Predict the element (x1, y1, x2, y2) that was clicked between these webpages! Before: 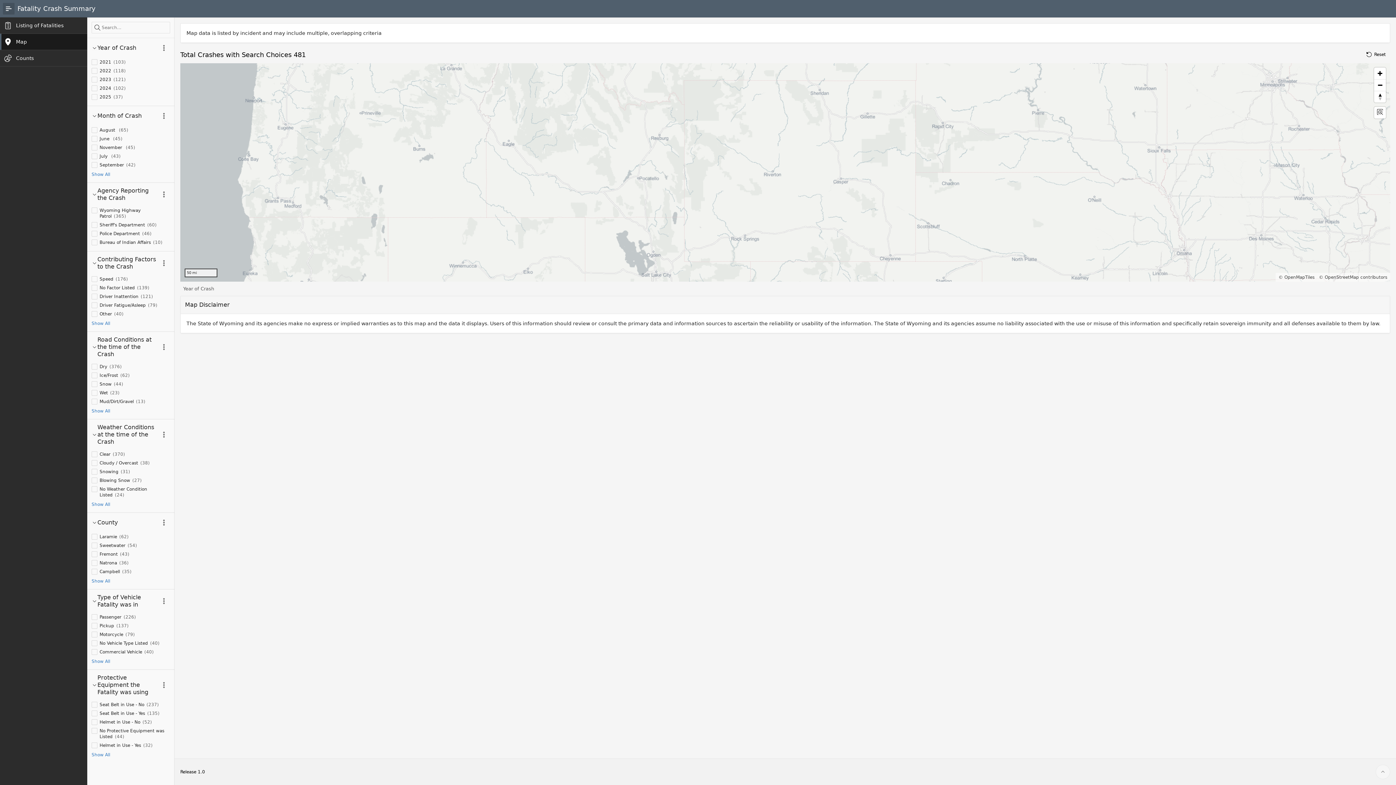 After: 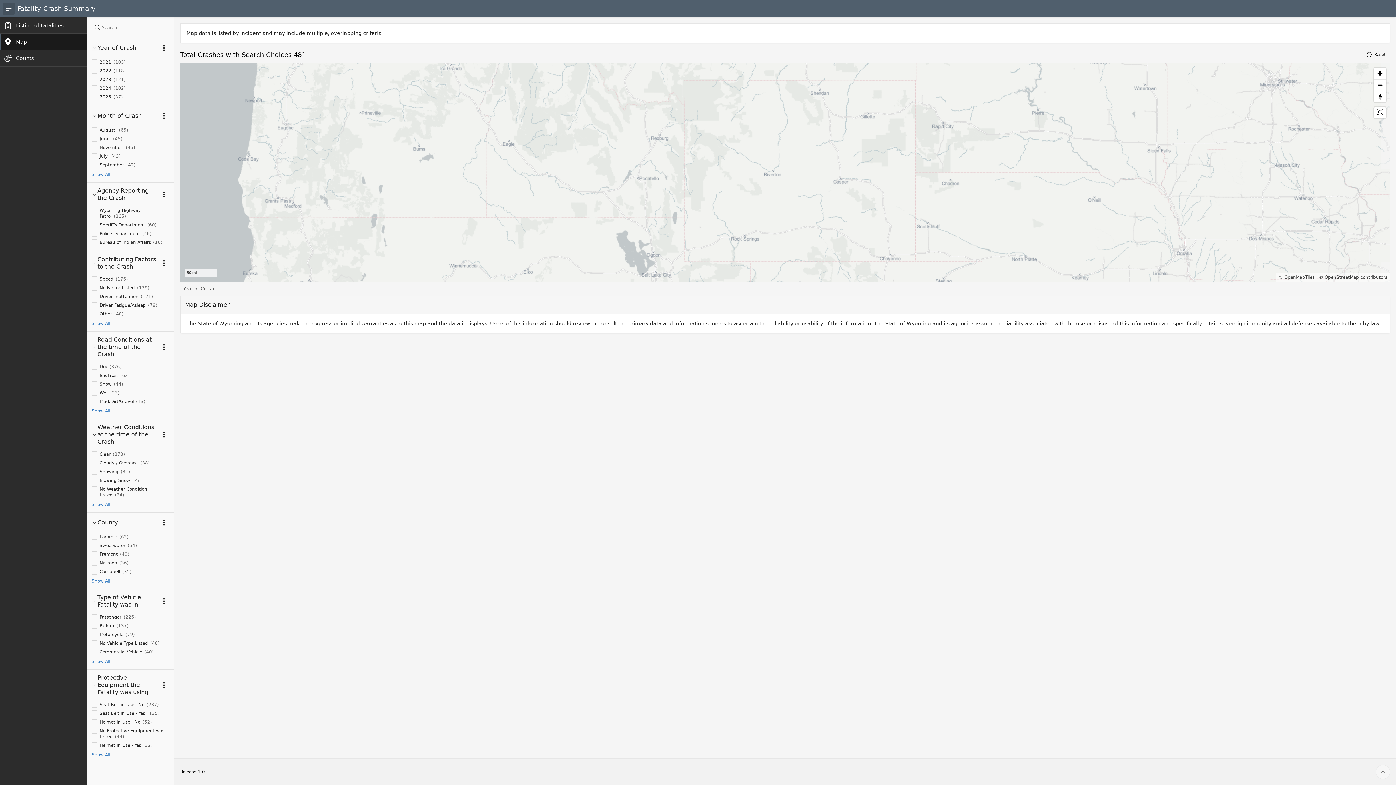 Action: bbox: (1362, 48, 1390, 60) label: Reset